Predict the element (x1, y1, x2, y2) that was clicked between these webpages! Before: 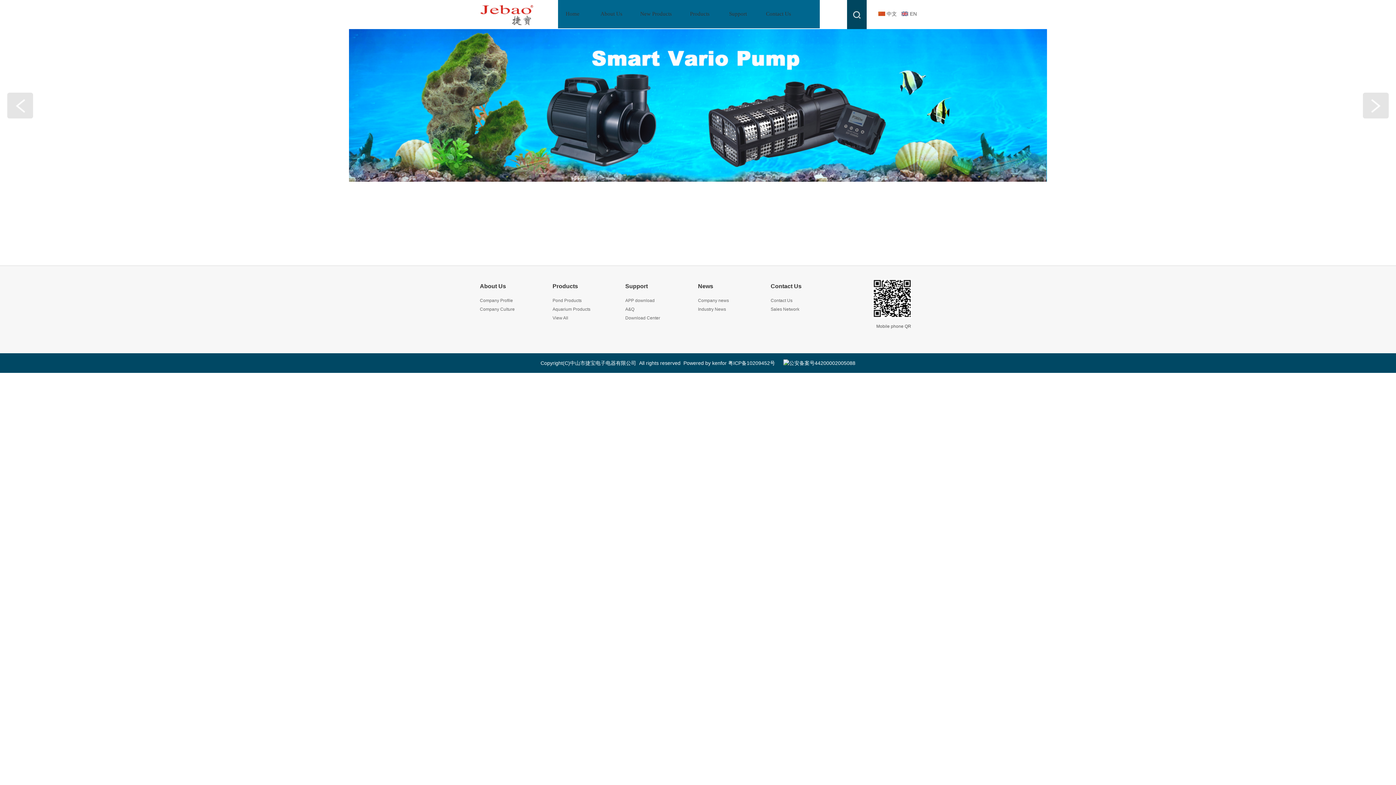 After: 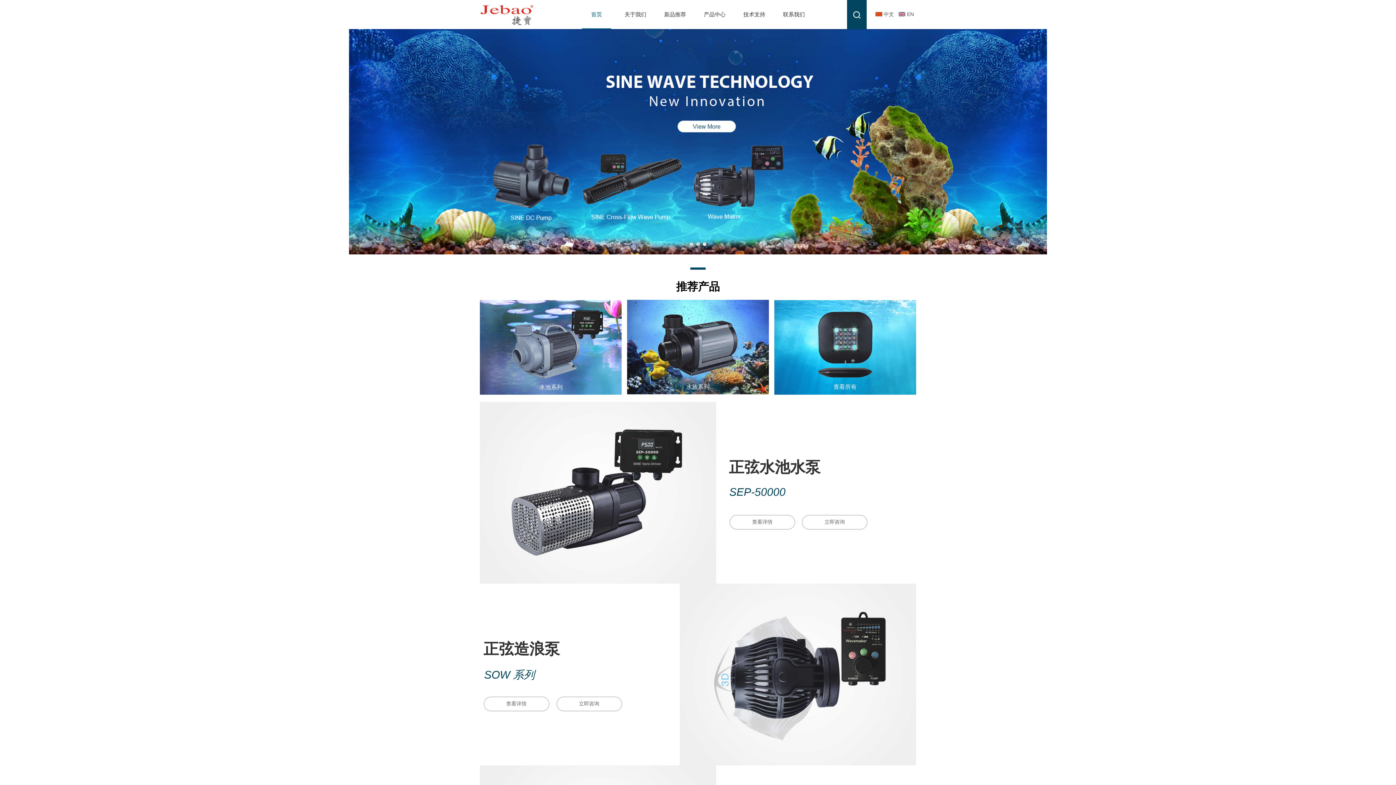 Action: label: 中文 bbox: (878, 10, 897, 16)